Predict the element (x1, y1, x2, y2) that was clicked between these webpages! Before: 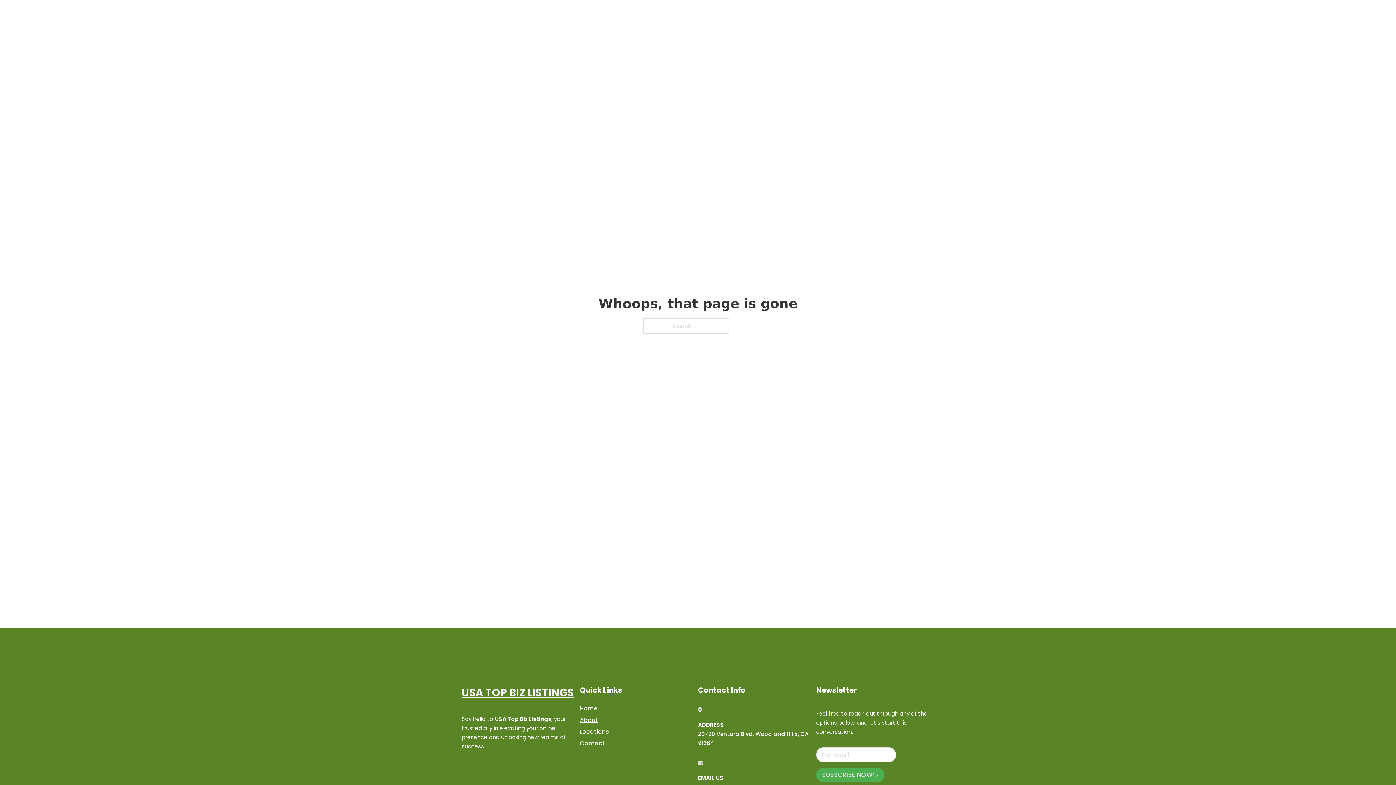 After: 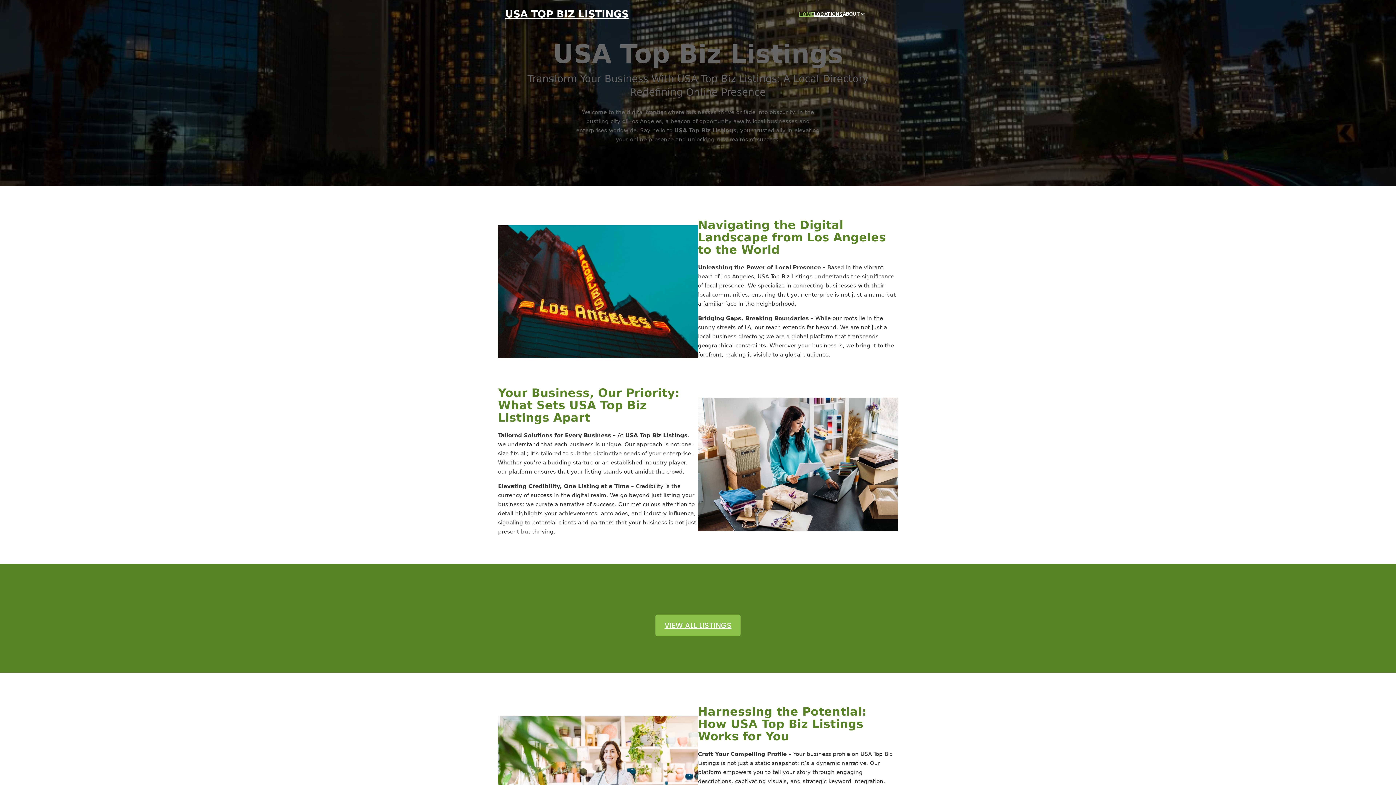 Action: label: Home bbox: (580, 703, 597, 713)